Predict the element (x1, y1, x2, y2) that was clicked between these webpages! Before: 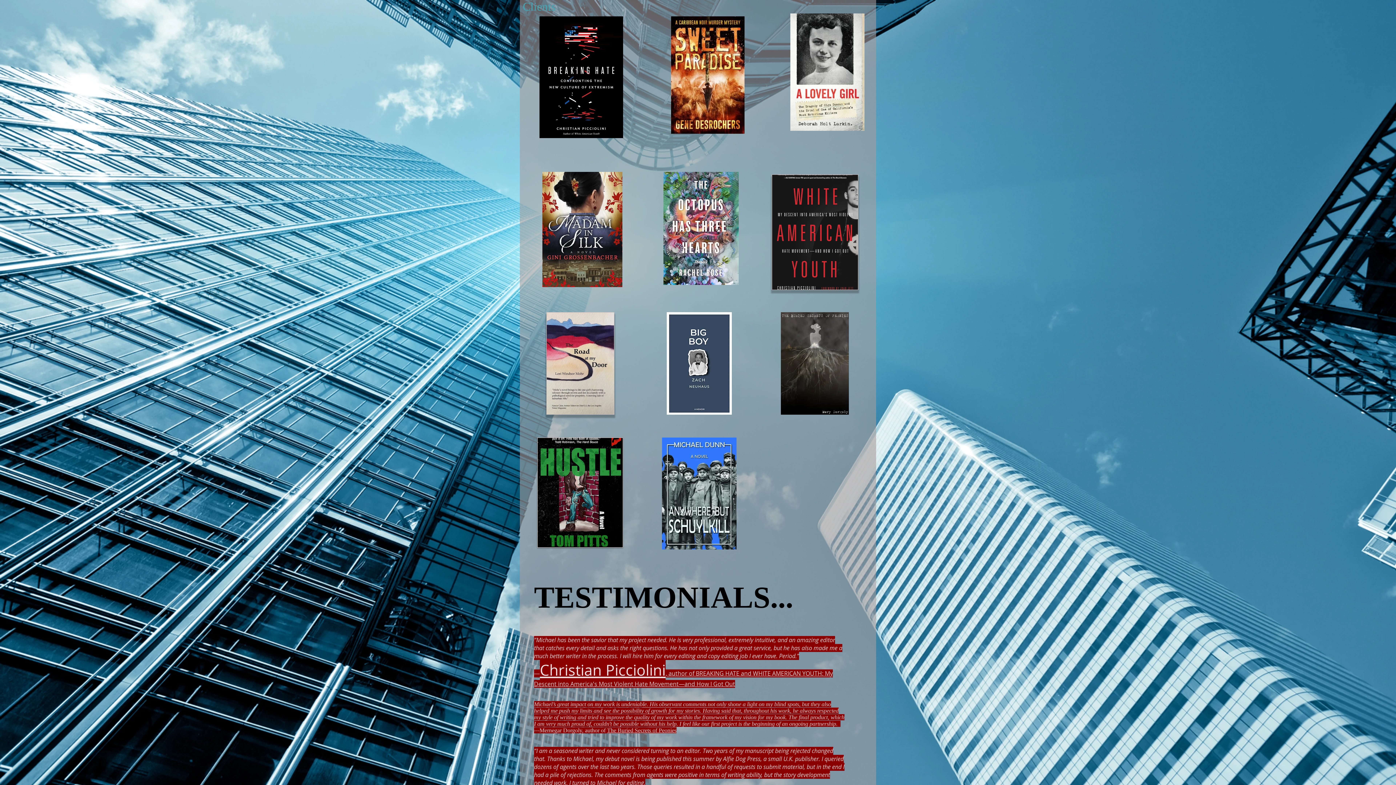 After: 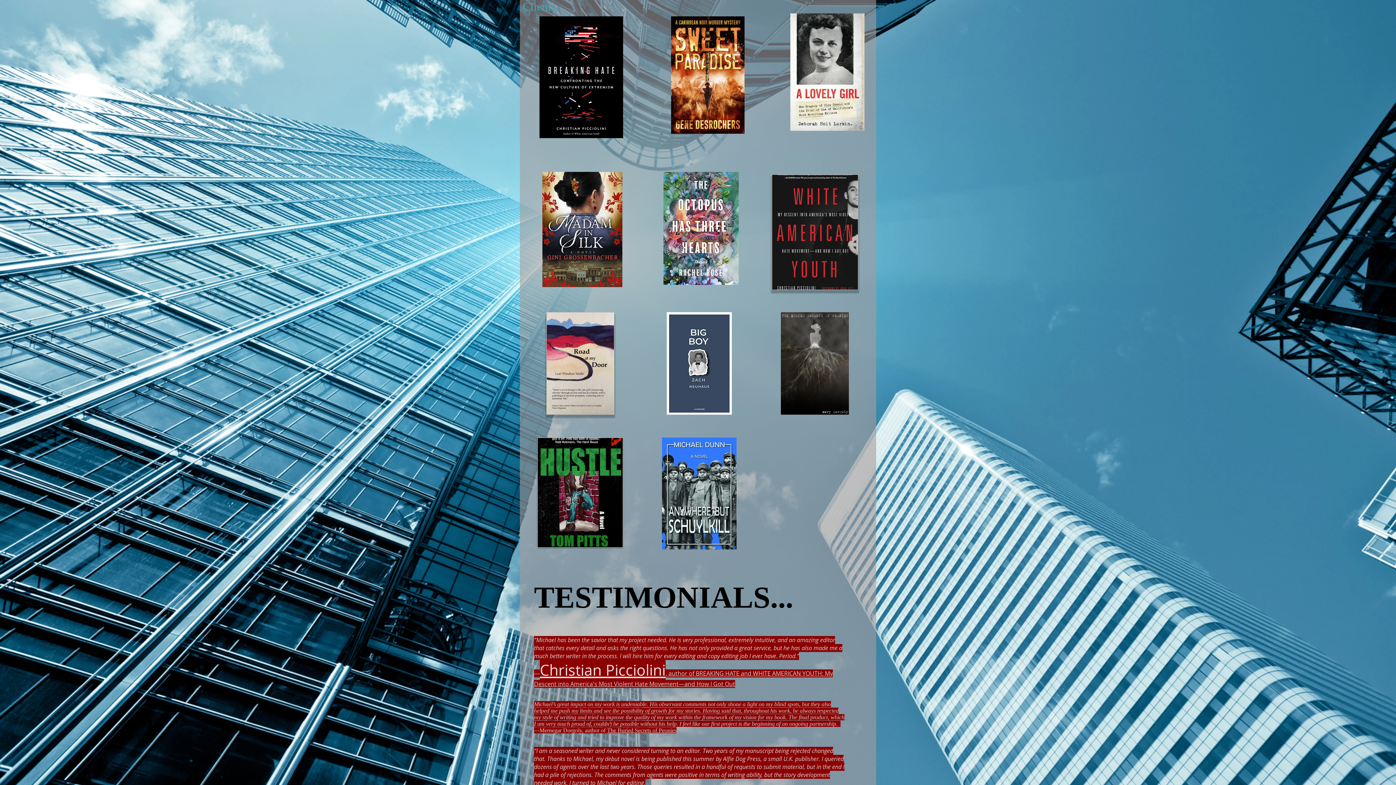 Action: bbox: (537, 437, 623, 548)